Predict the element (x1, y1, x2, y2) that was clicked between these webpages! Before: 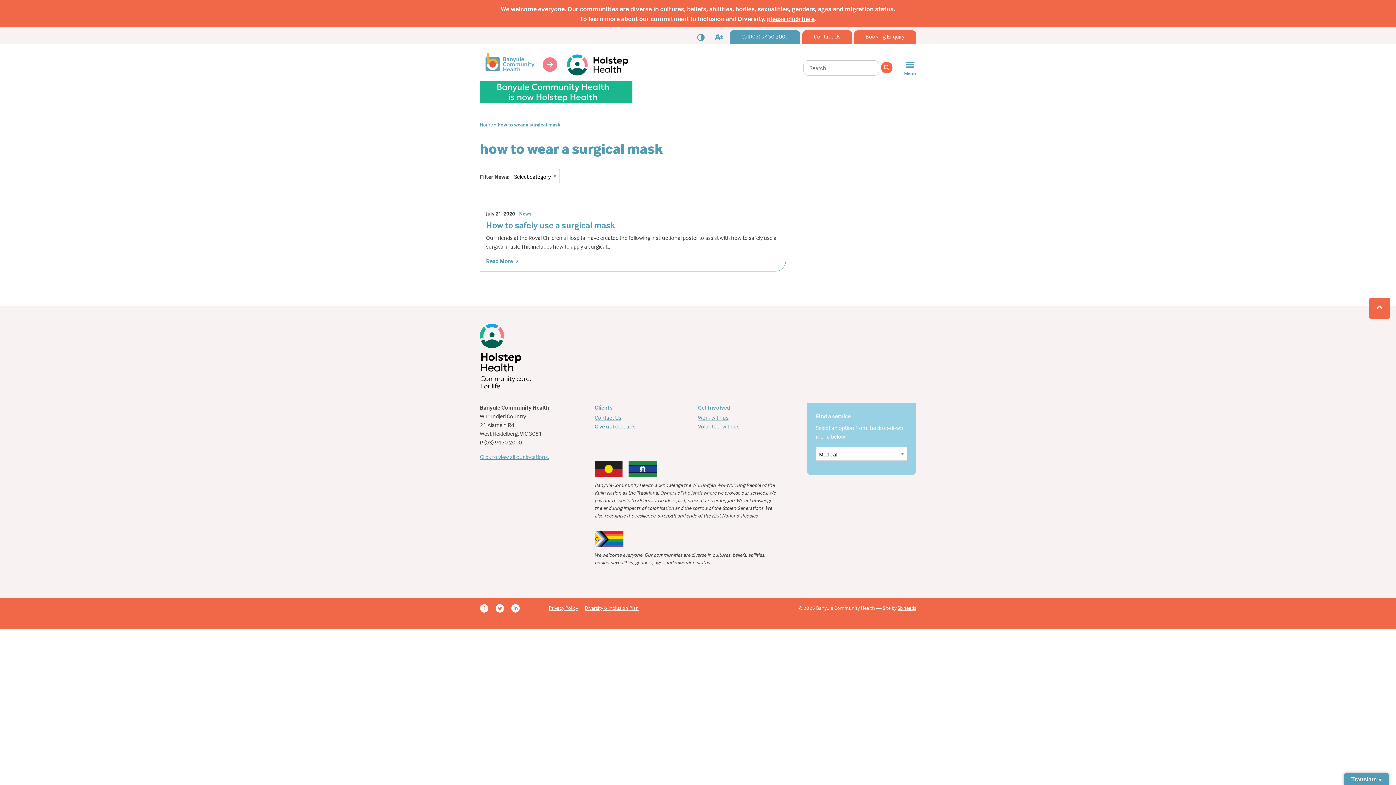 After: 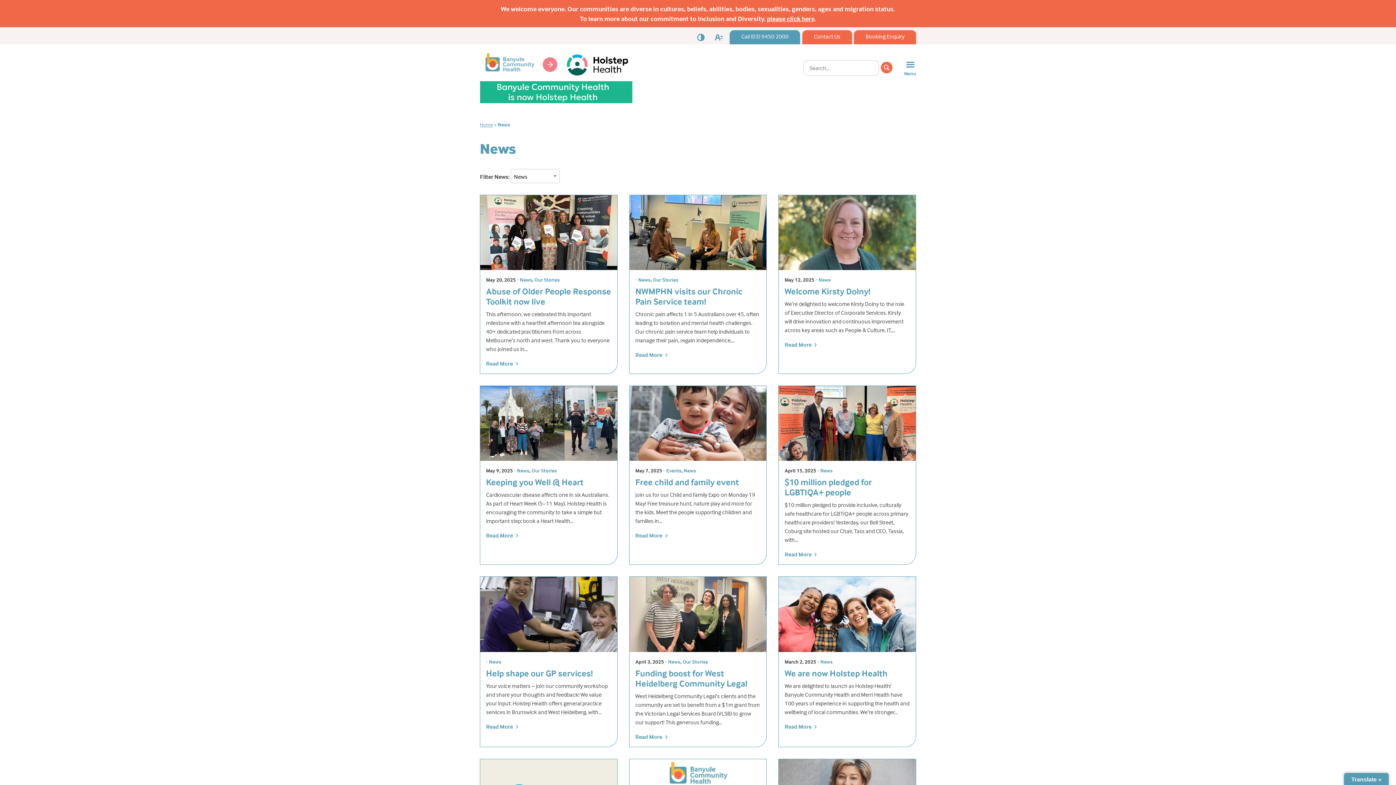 Action: label: News bbox: (519, 210, 531, 216)